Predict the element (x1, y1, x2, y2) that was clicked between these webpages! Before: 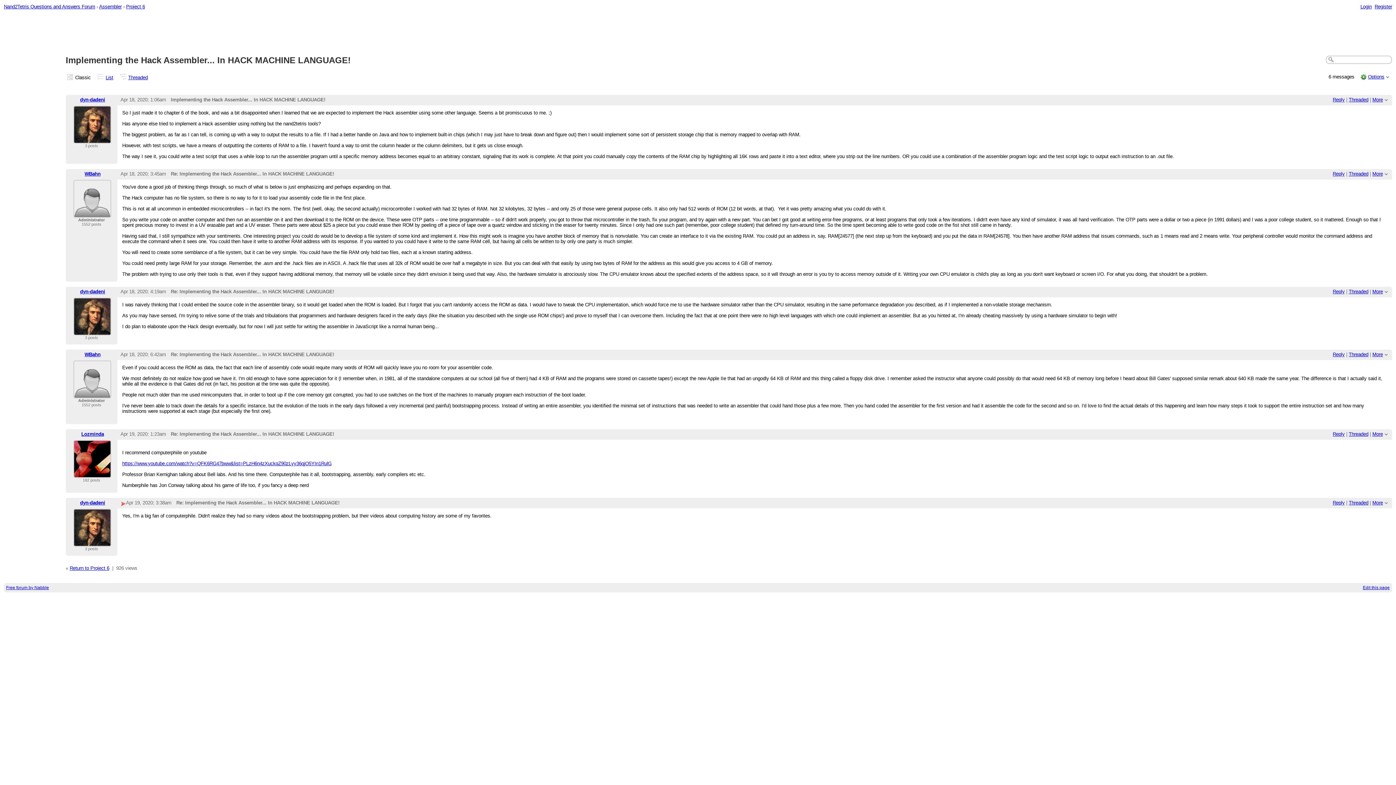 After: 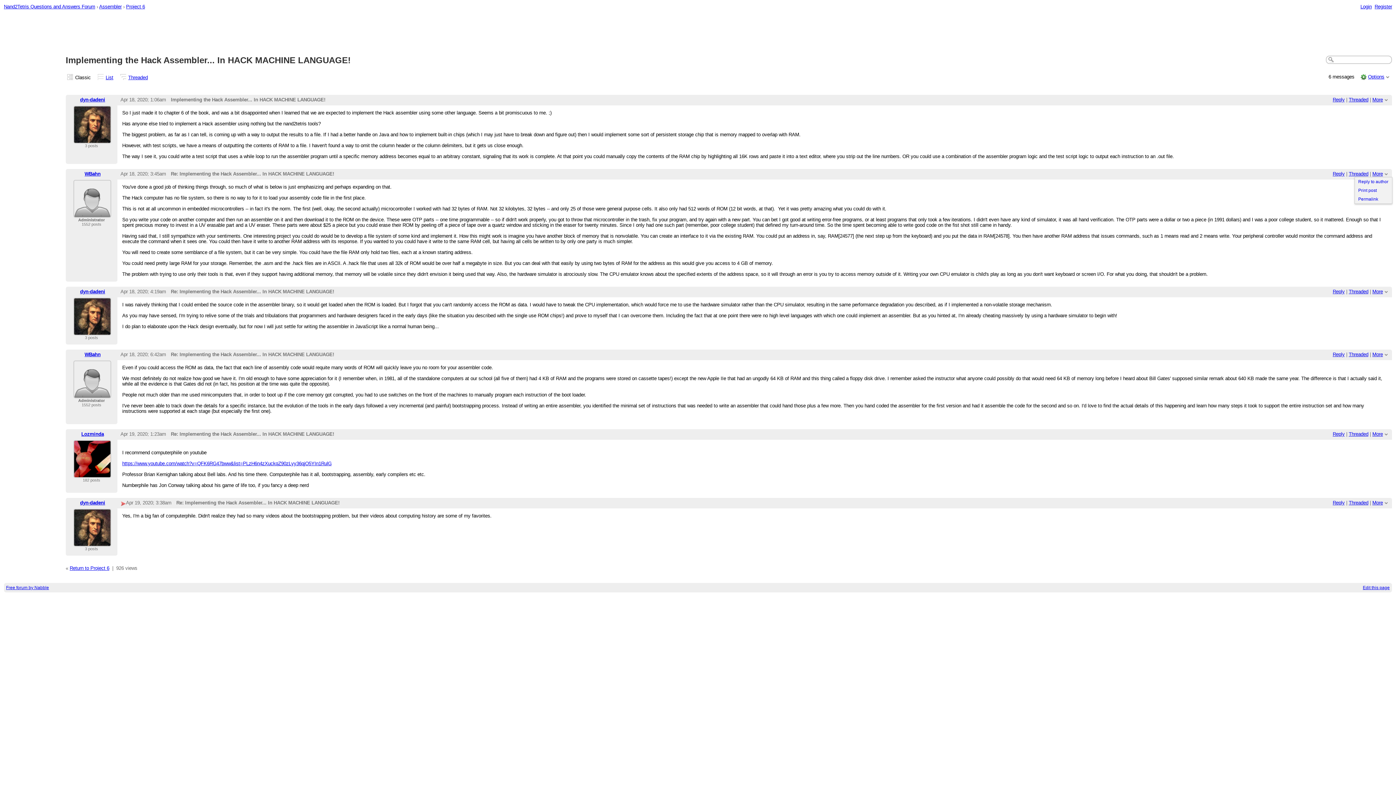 Action: label: More bbox: (1372, 171, 1383, 176)